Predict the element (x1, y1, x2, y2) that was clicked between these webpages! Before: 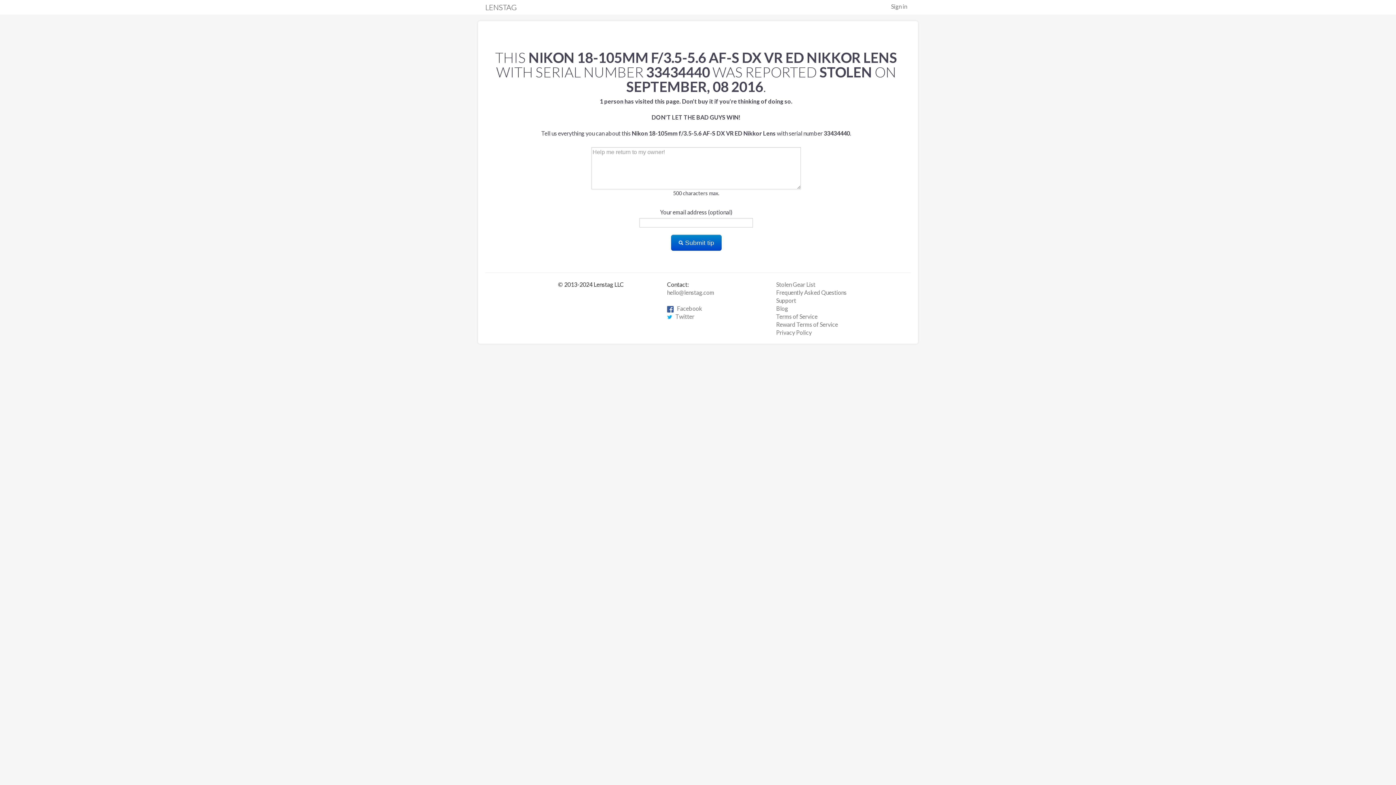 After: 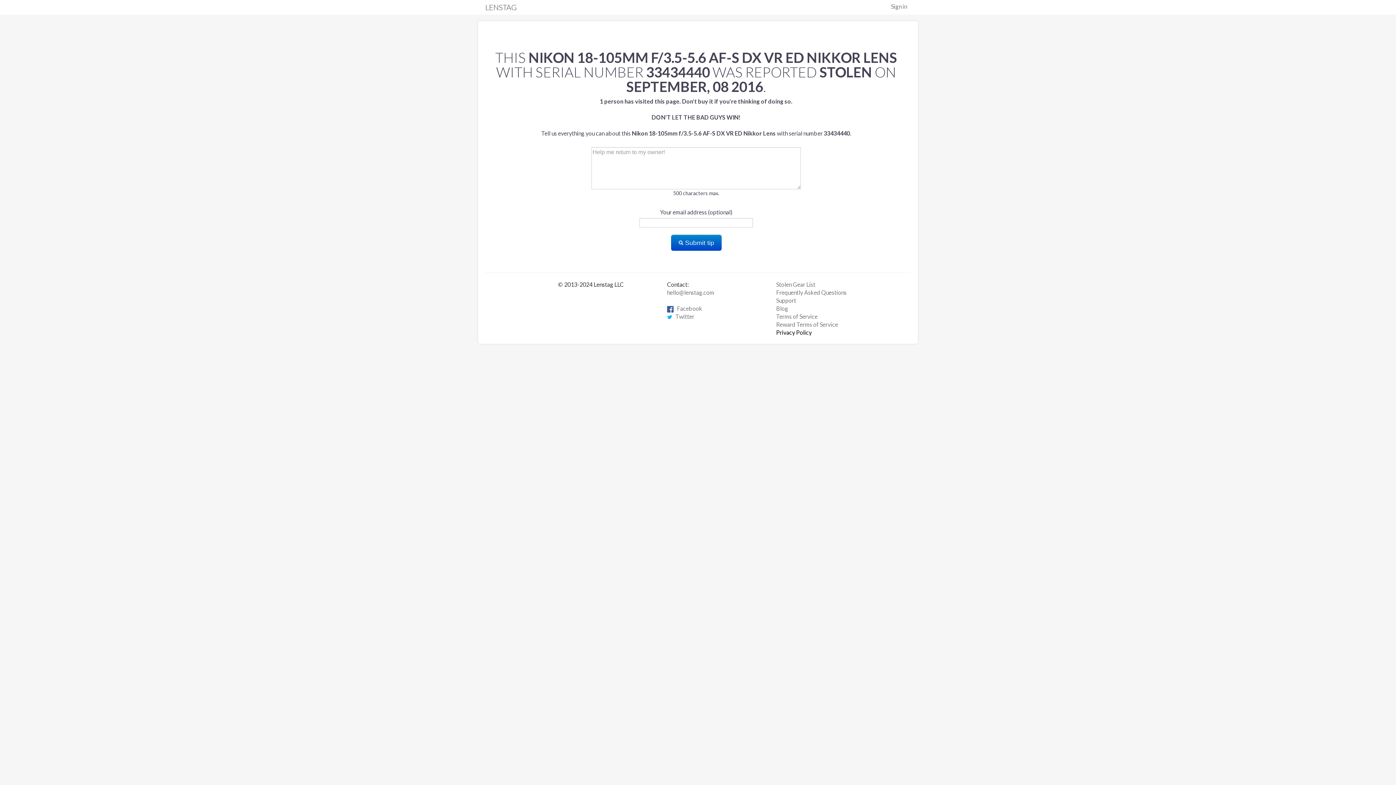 Action: bbox: (776, 329, 812, 336) label: Privacy Policy